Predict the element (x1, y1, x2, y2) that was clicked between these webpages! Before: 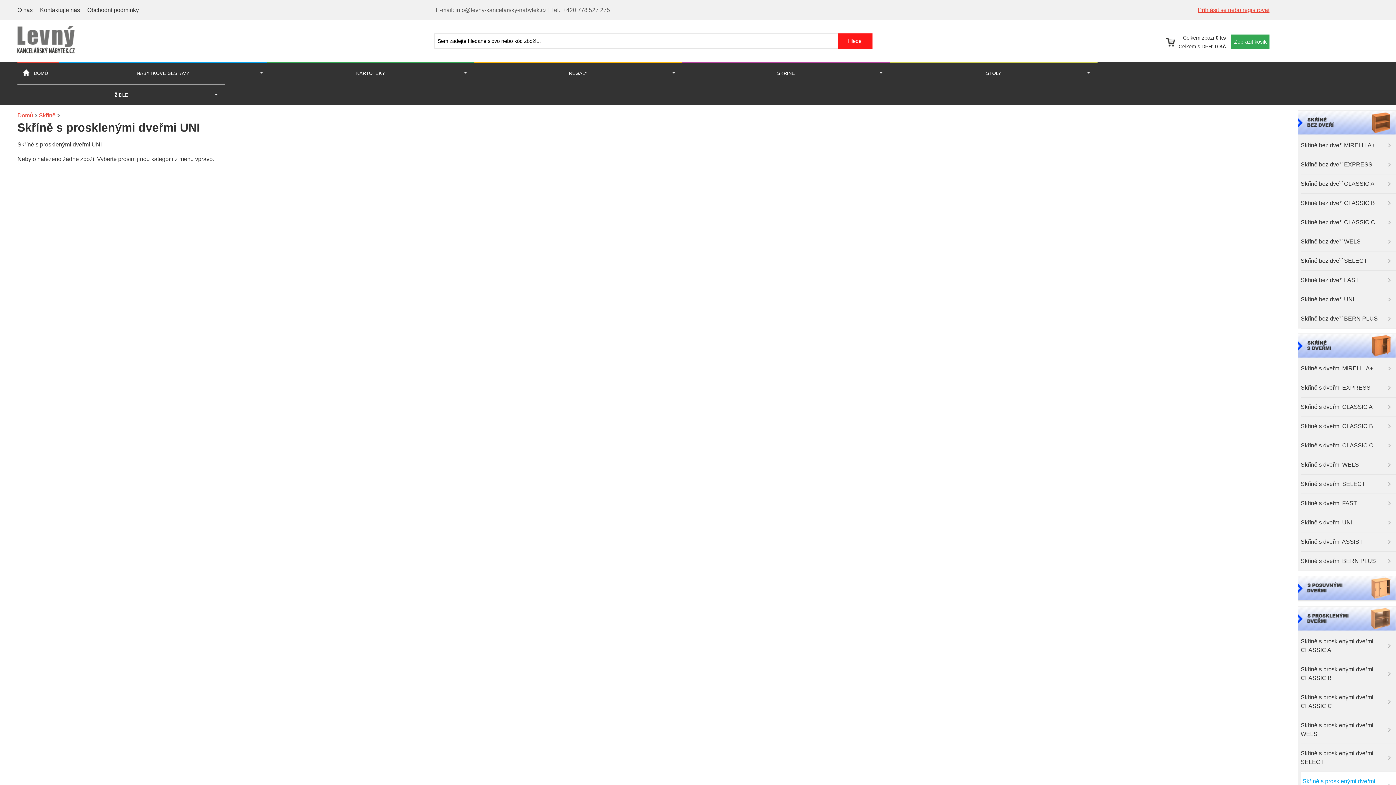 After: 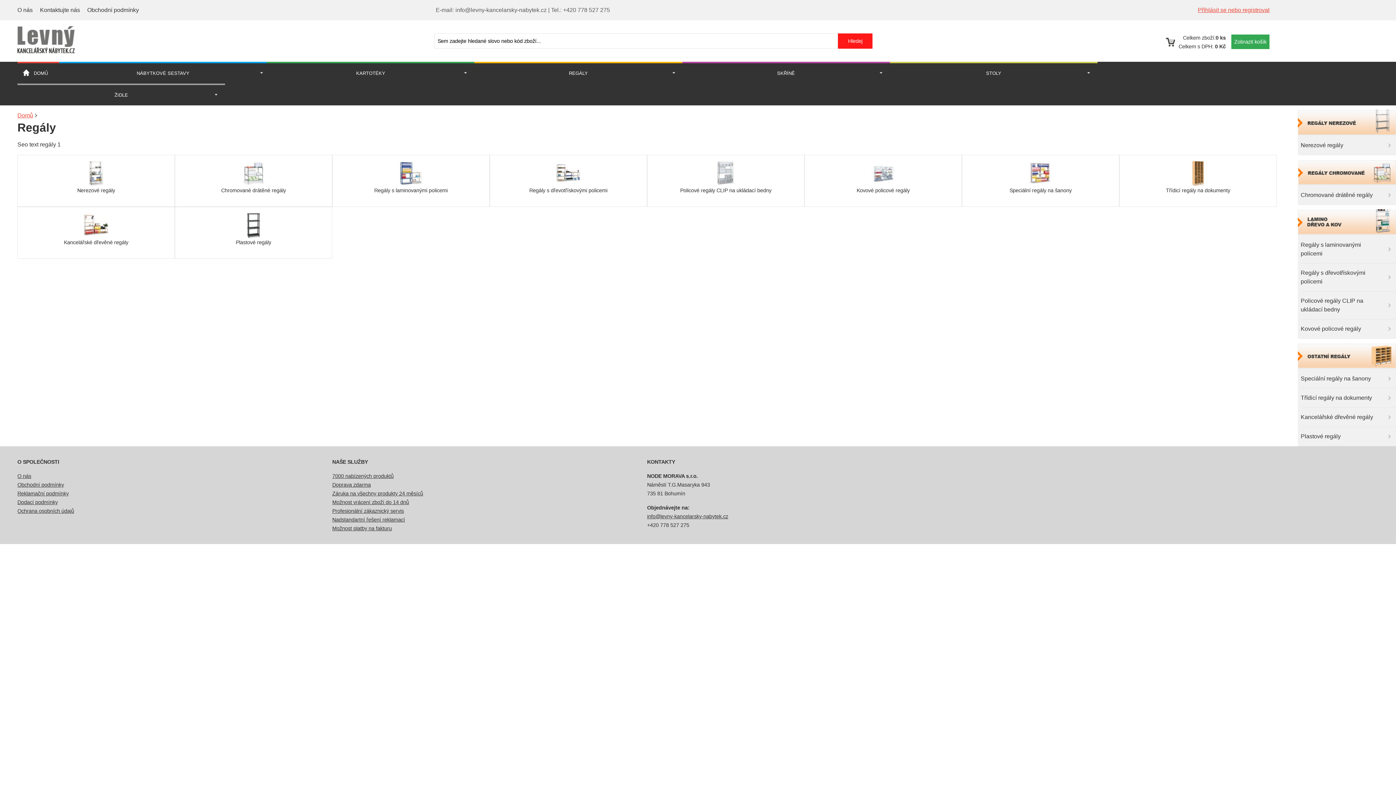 Action: bbox: (474, 63, 682, 83) label: REGÁLY